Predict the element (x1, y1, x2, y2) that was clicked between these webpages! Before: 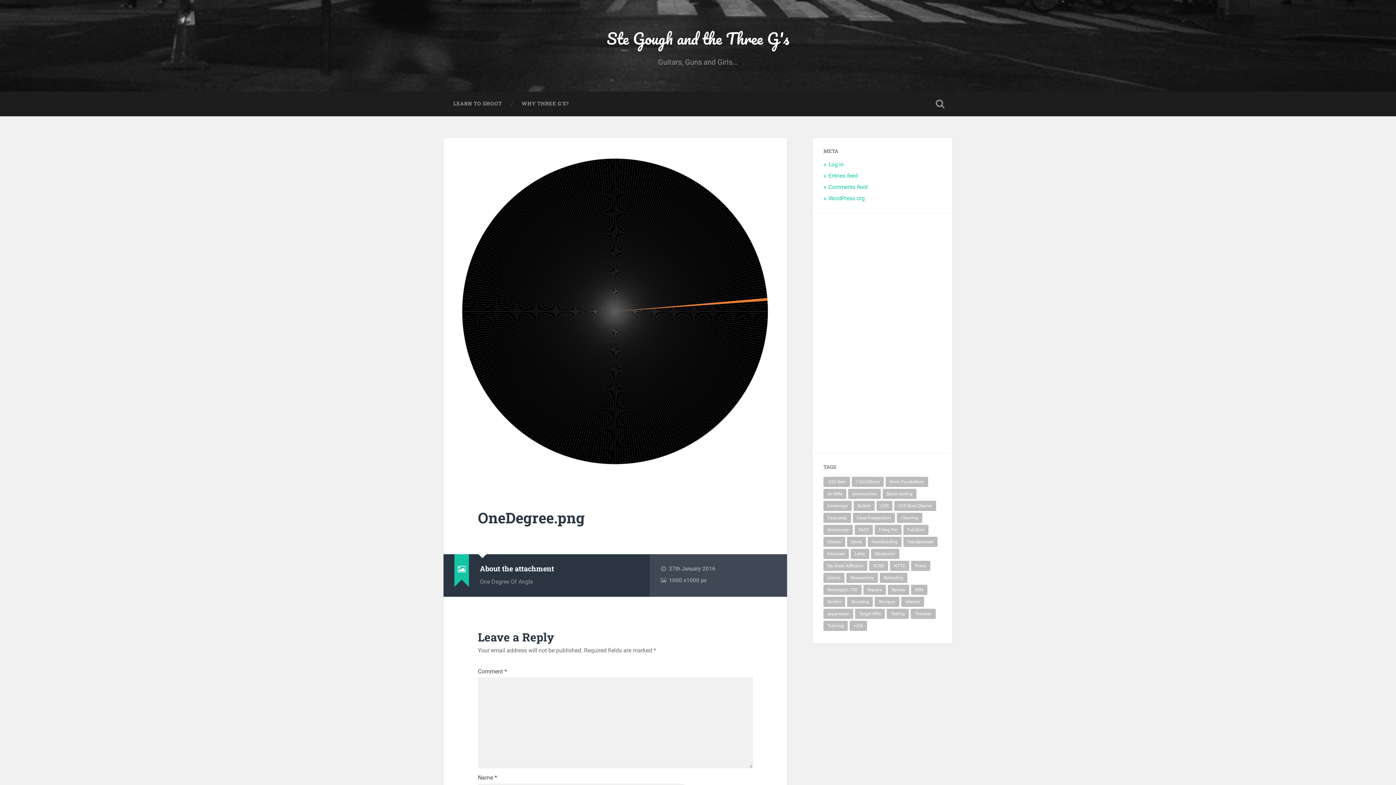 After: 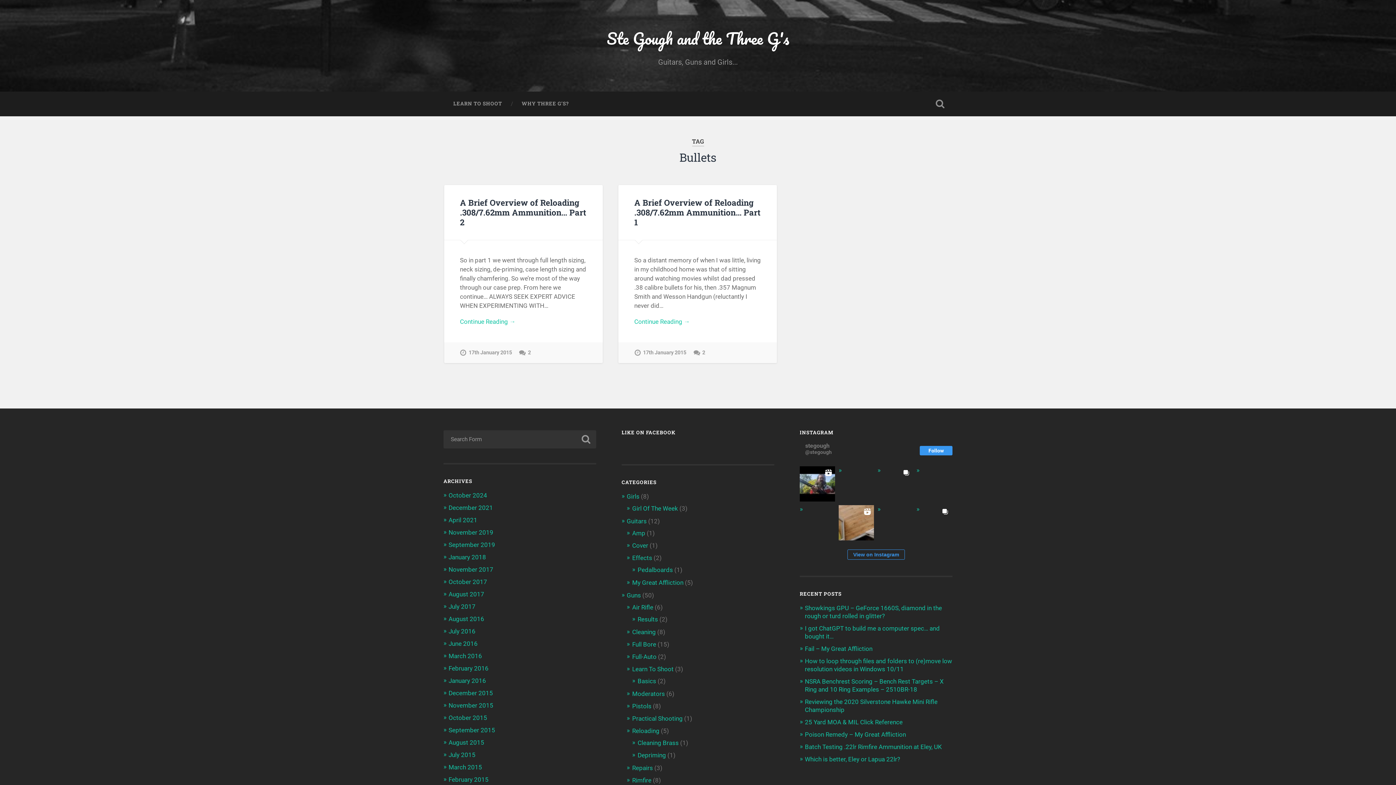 Action: bbox: (853, 501, 874, 511) label: Bullets (2 items)